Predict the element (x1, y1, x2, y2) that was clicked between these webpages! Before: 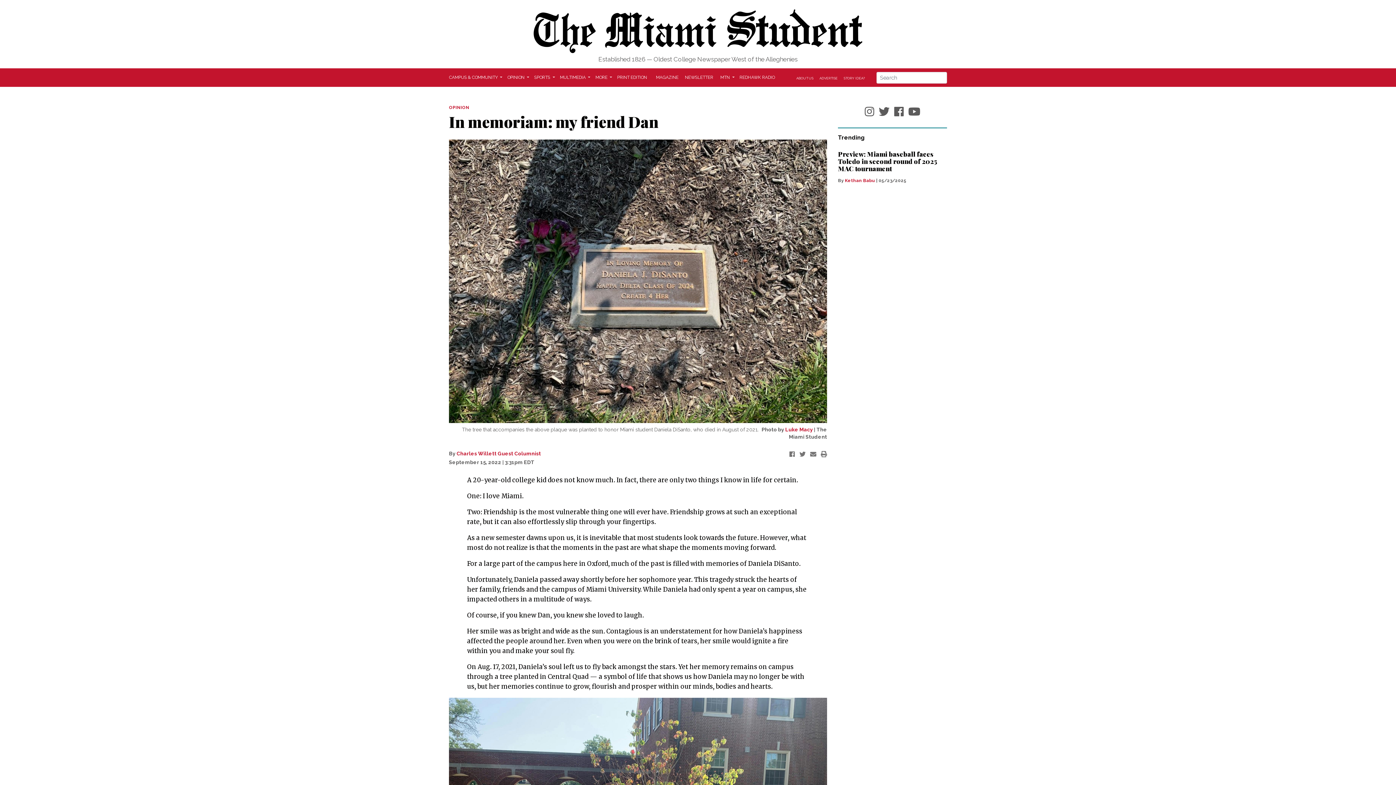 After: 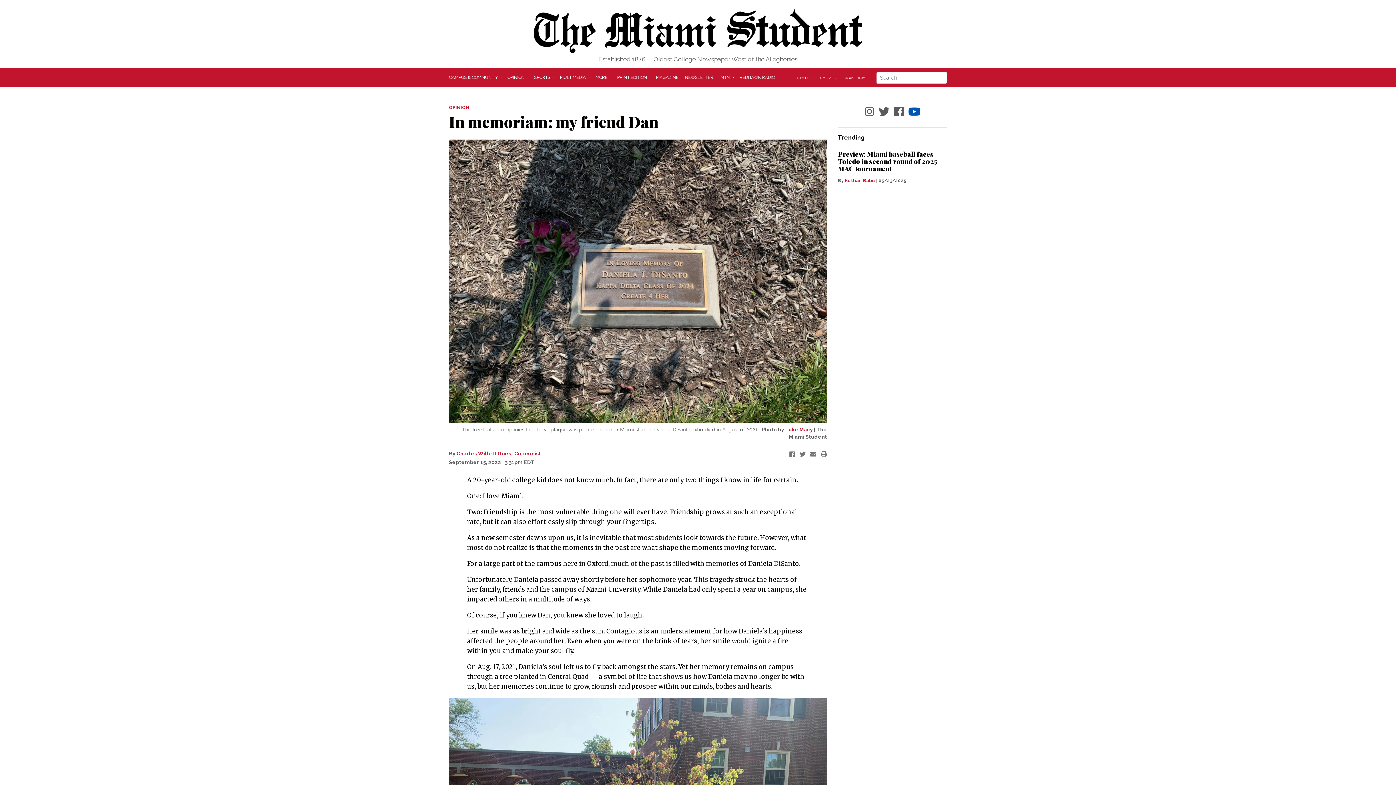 Action: bbox: (908, 105, 920, 118)